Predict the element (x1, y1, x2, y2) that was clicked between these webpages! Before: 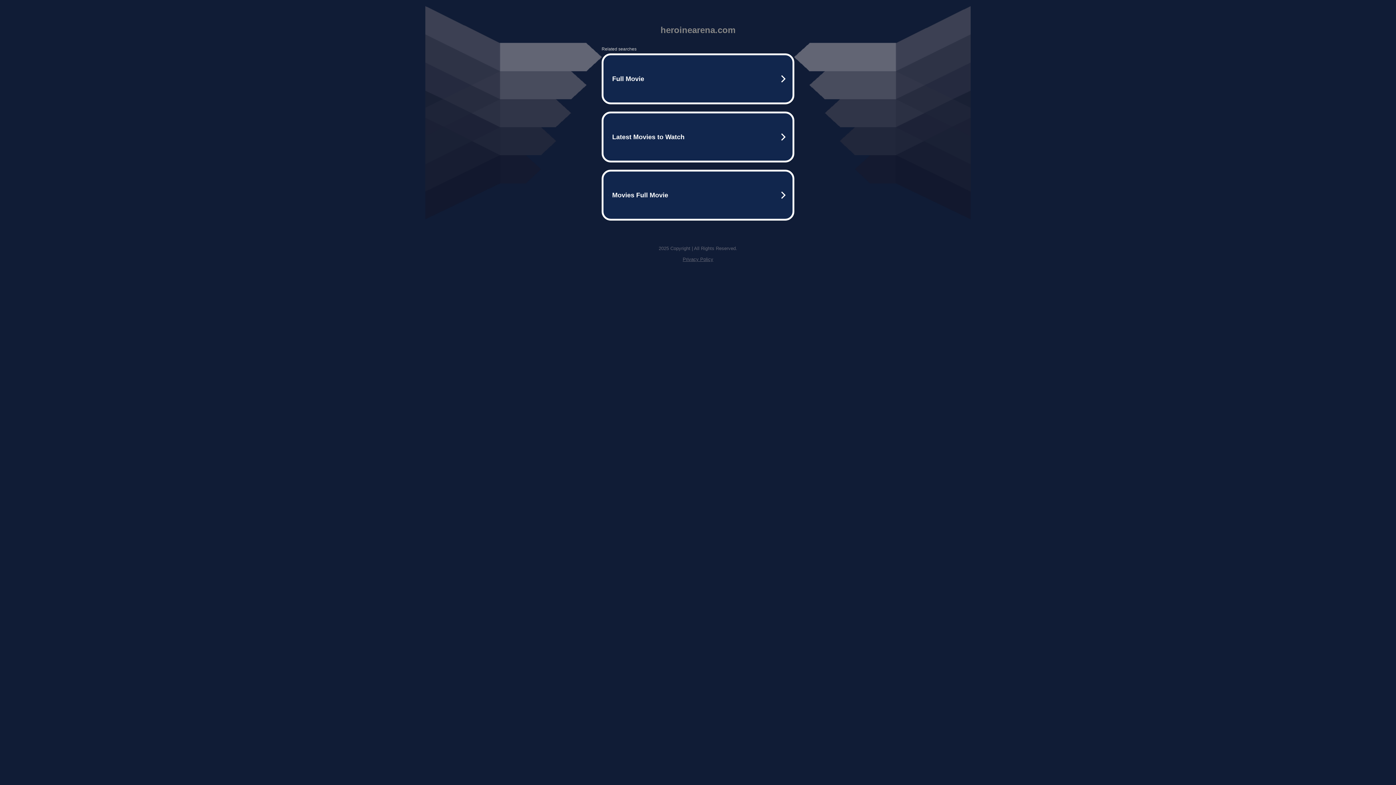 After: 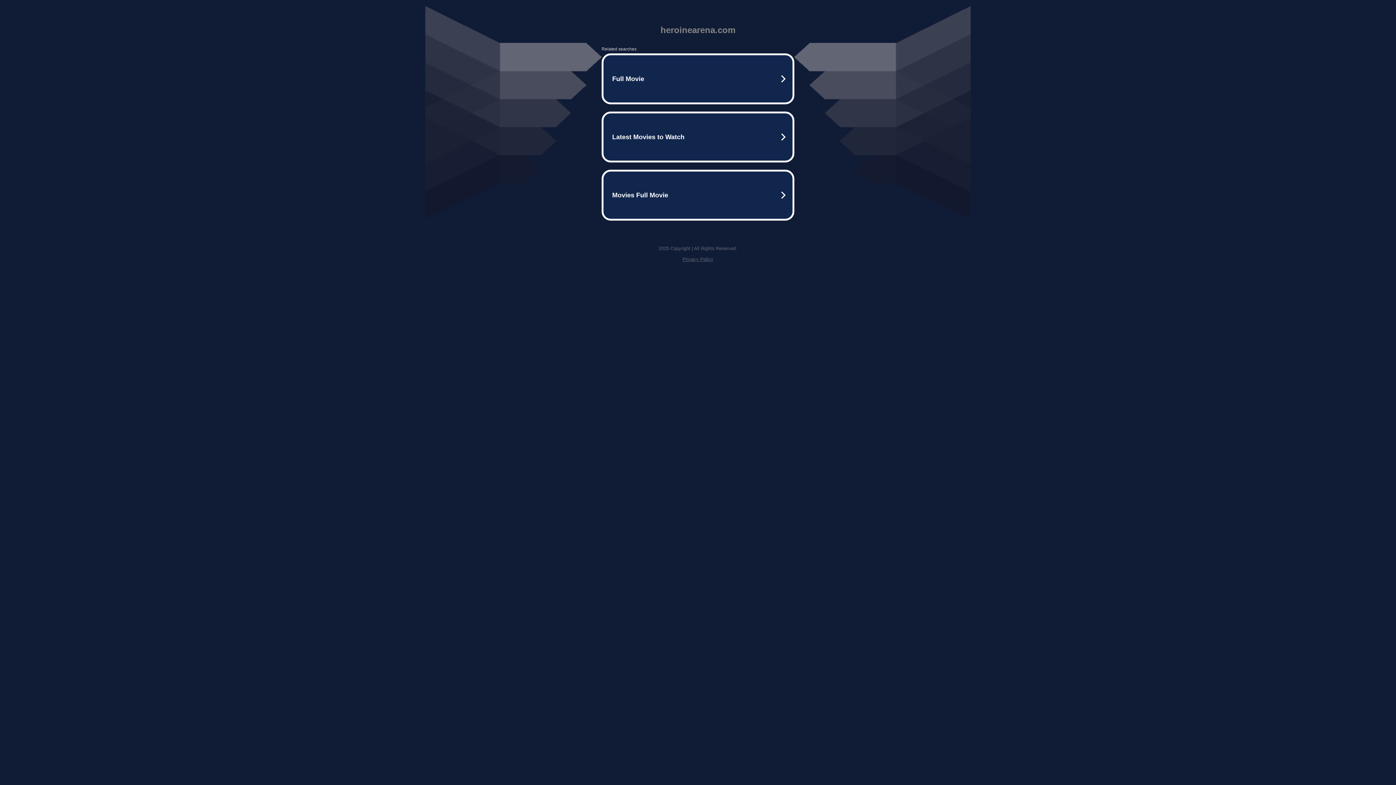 Action: label: Privacy Policy bbox: (682, 256, 713, 262)